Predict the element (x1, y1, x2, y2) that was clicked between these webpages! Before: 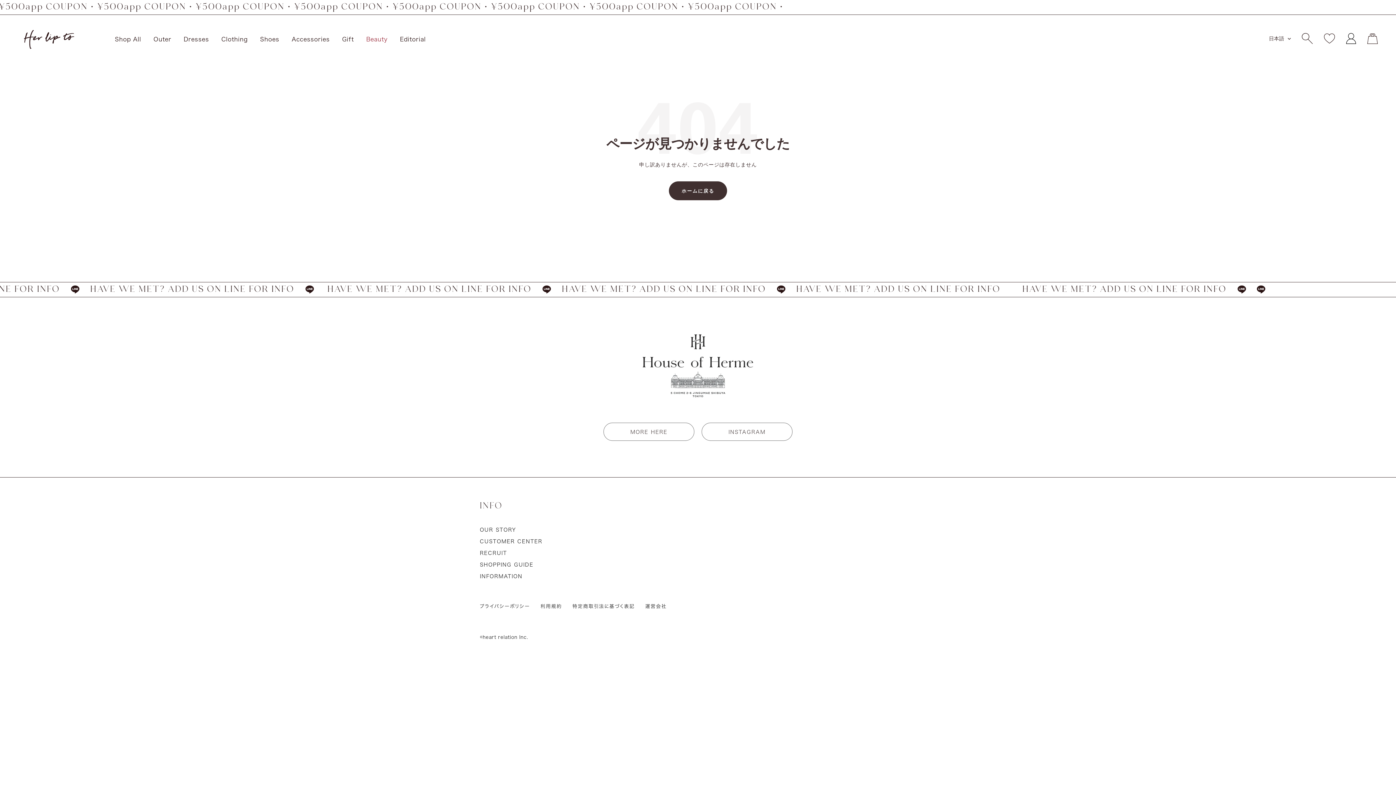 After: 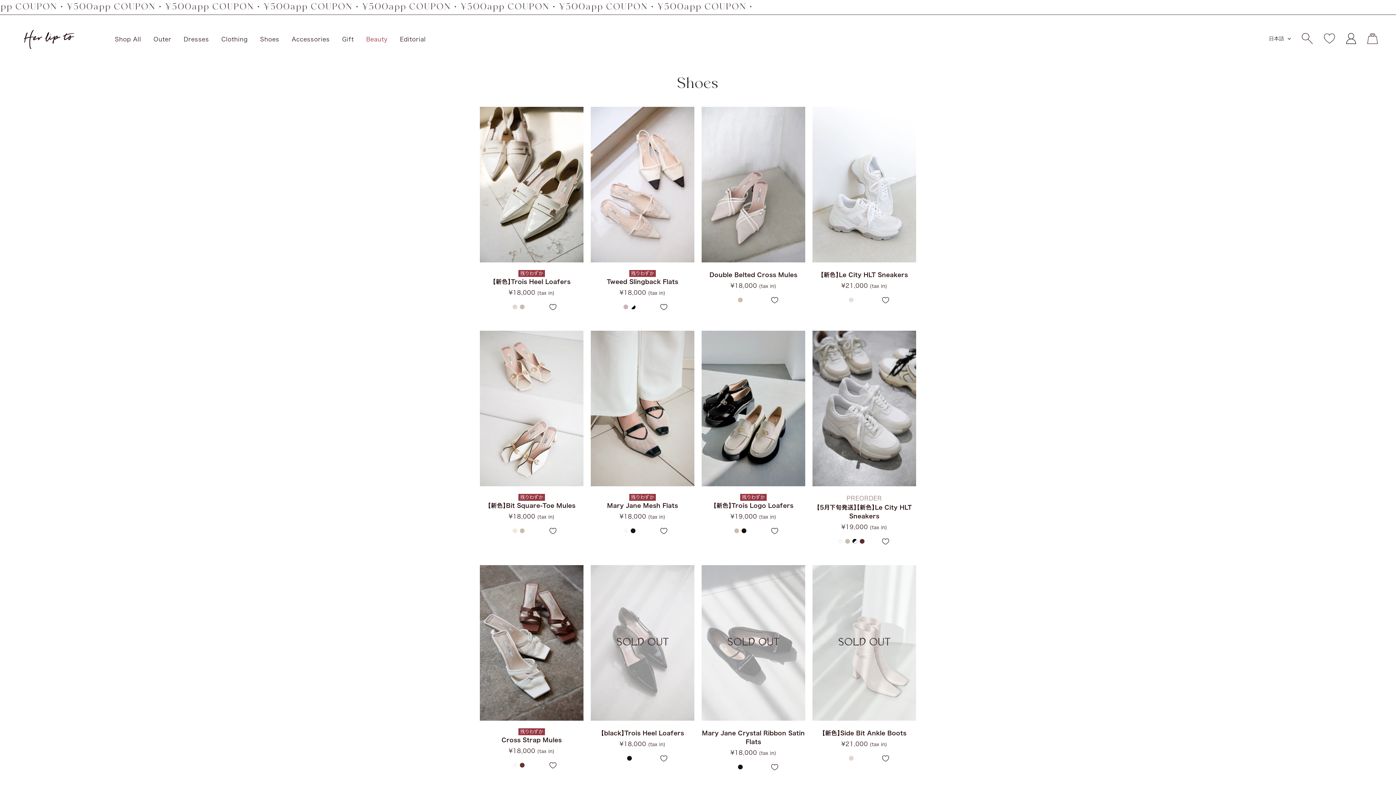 Action: bbox: (260, 35, 279, 43) label: Shoes